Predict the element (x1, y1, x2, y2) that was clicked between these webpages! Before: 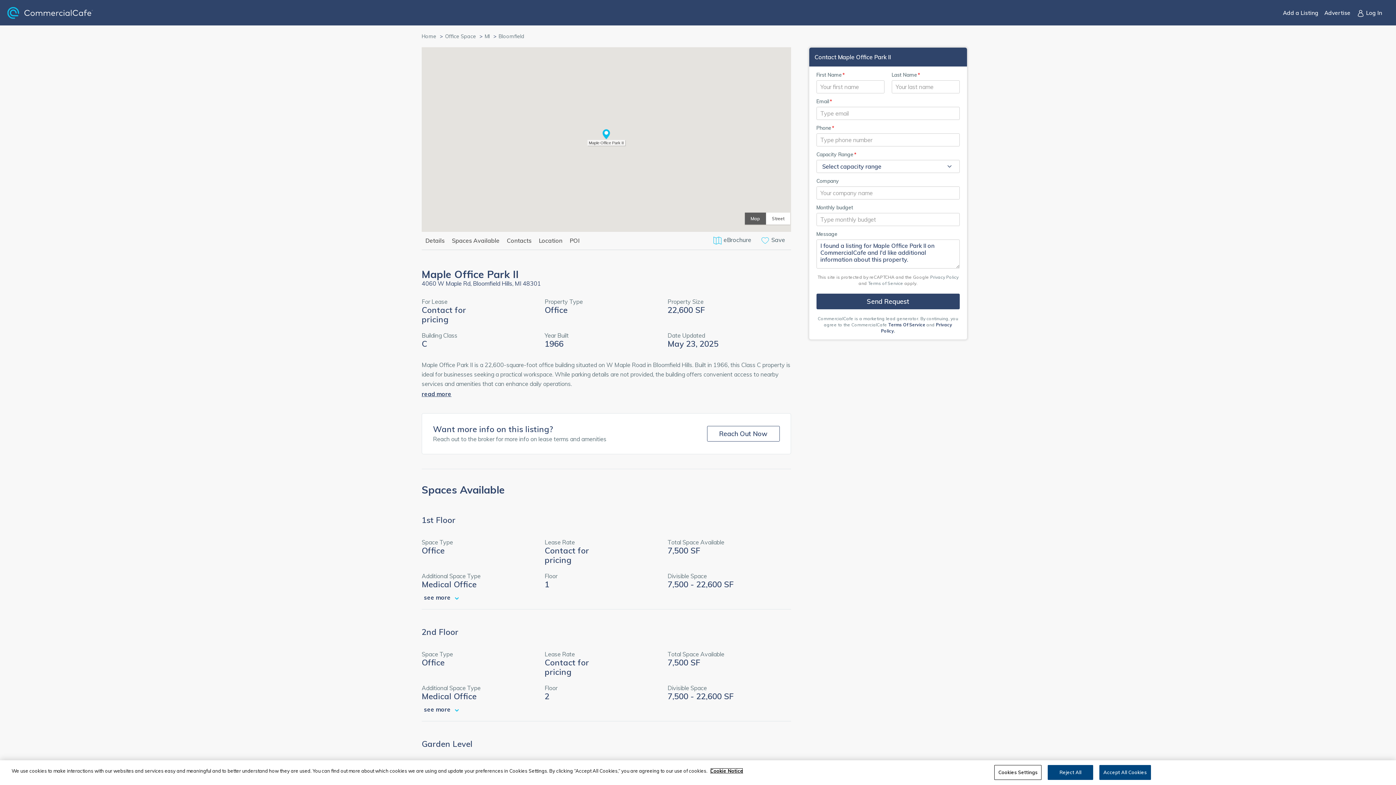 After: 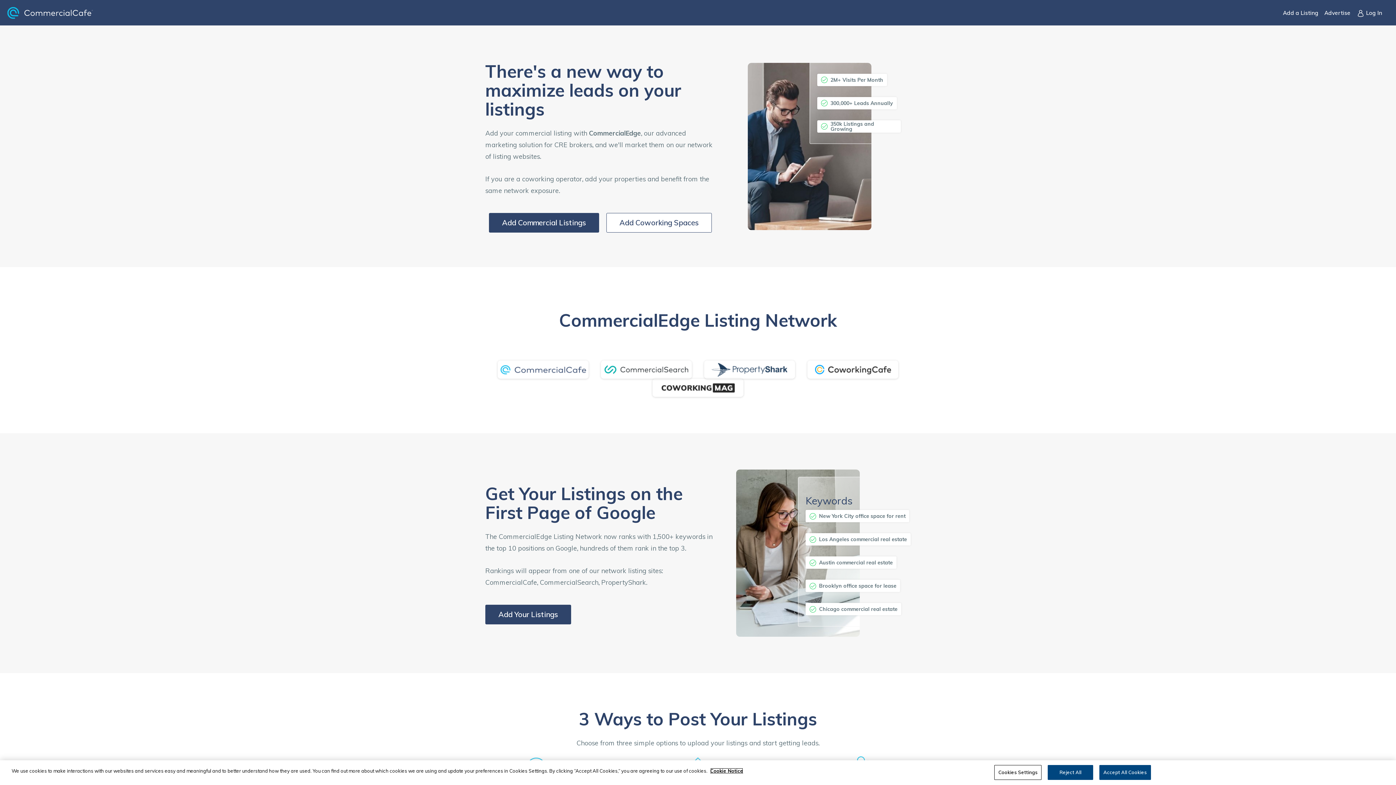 Action: bbox: (1280, 6, 1321, 19) label: Add a Listing